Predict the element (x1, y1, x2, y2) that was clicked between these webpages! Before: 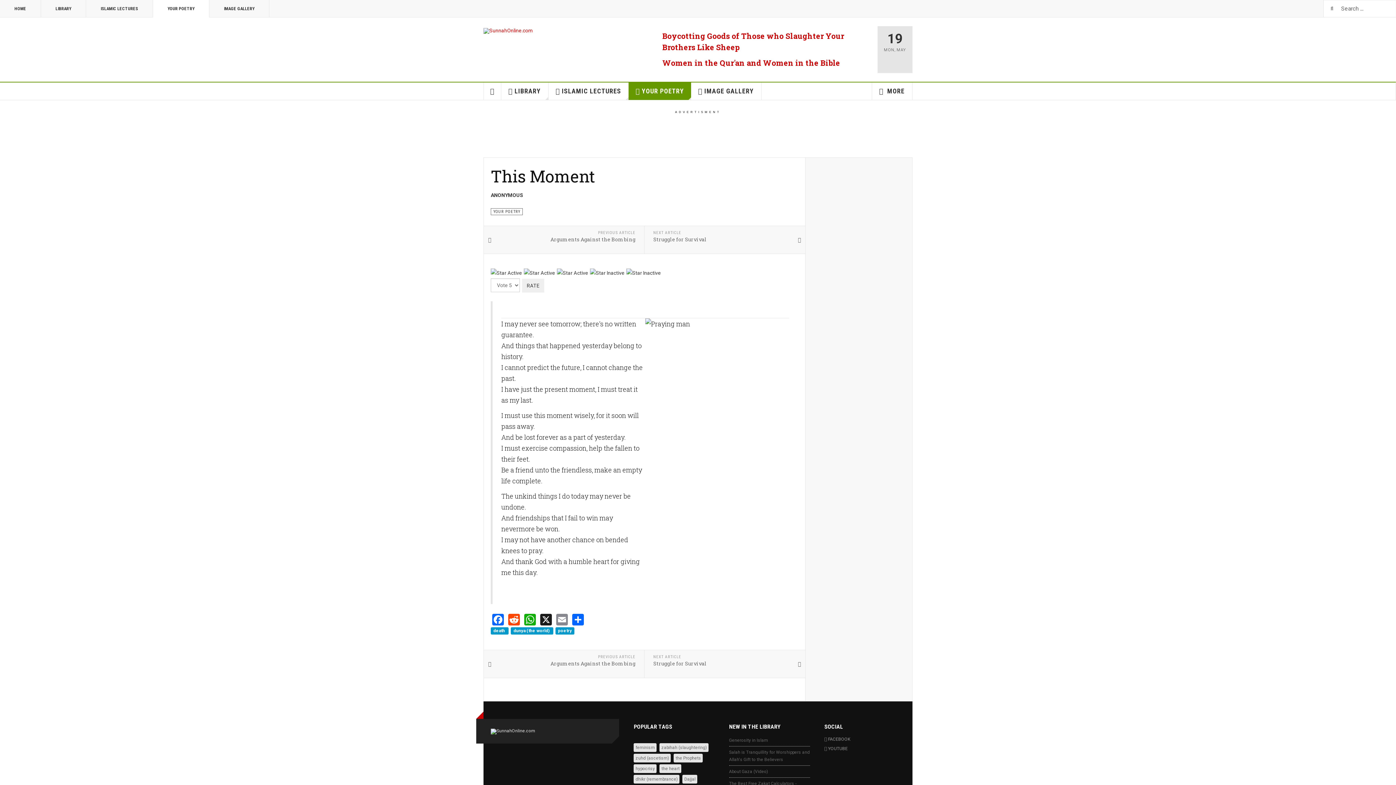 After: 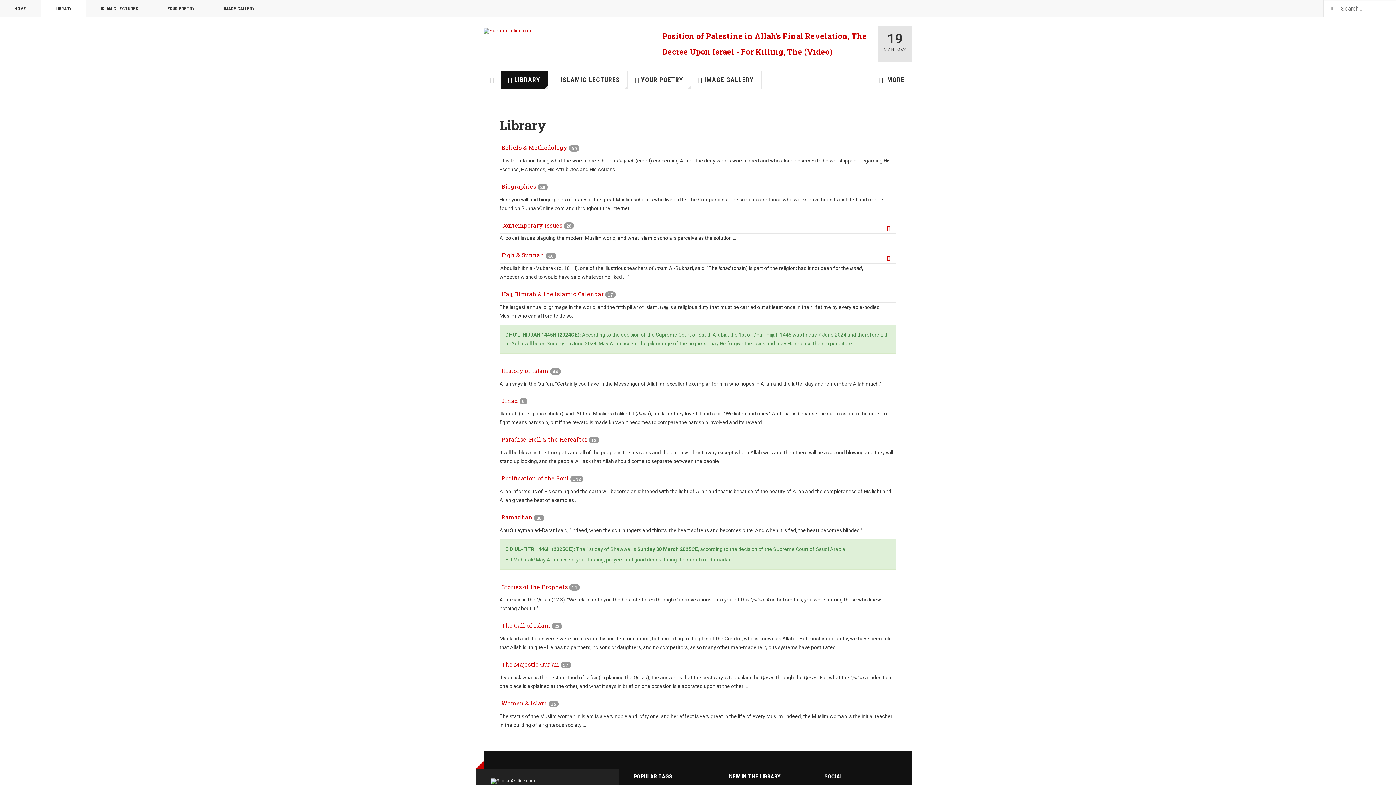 Action: label: LIBRARY bbox: (41, 0, 86, 17)